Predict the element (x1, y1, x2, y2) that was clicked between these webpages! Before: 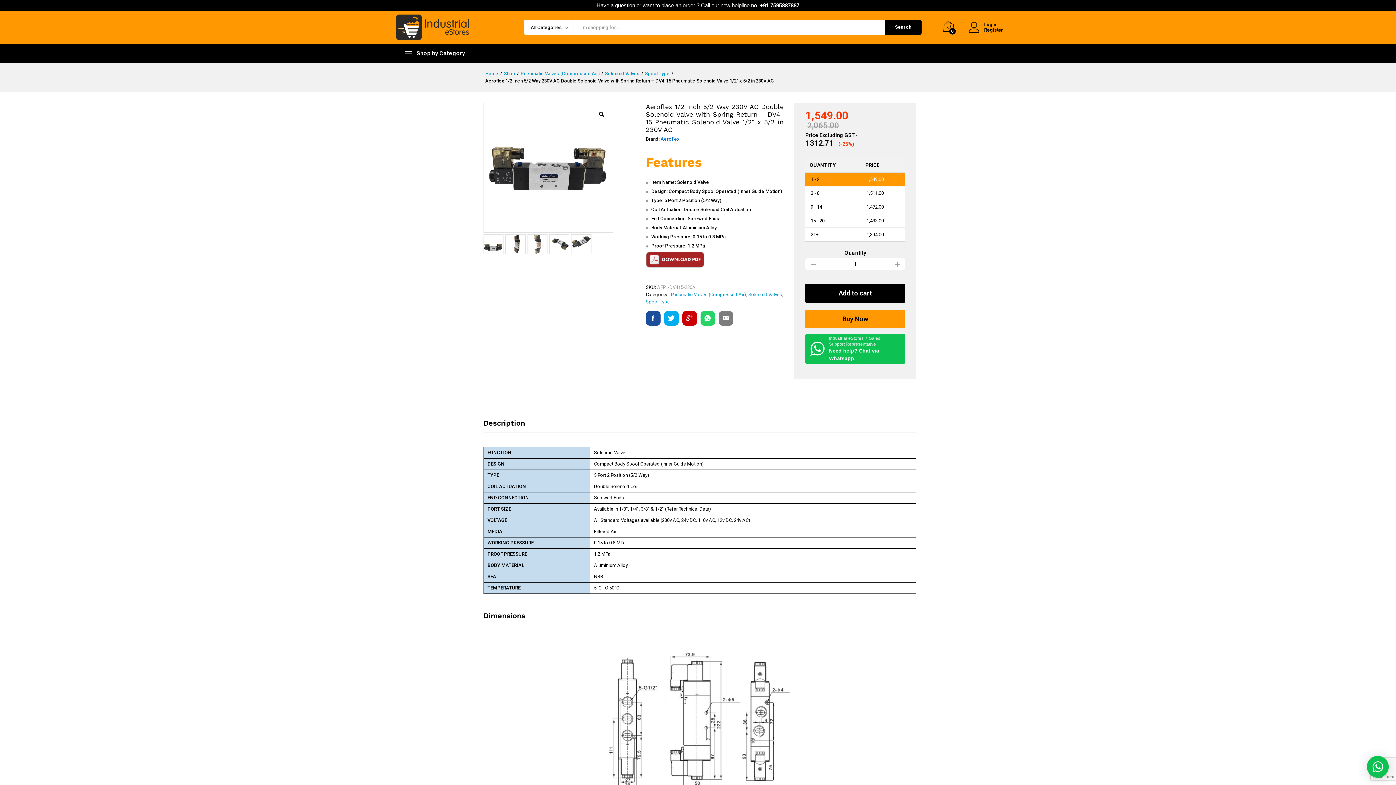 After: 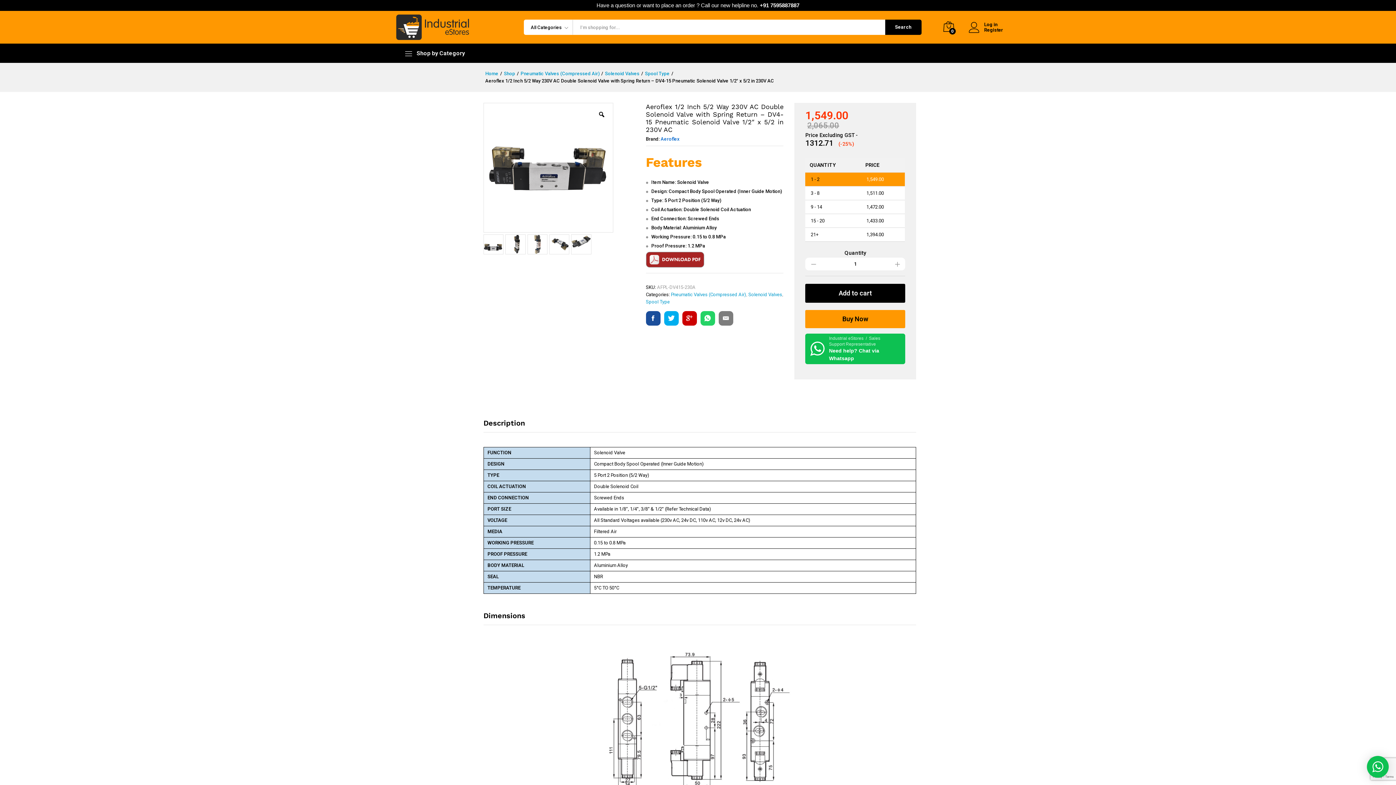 Action: bbox: (718, 311, 733, 325)